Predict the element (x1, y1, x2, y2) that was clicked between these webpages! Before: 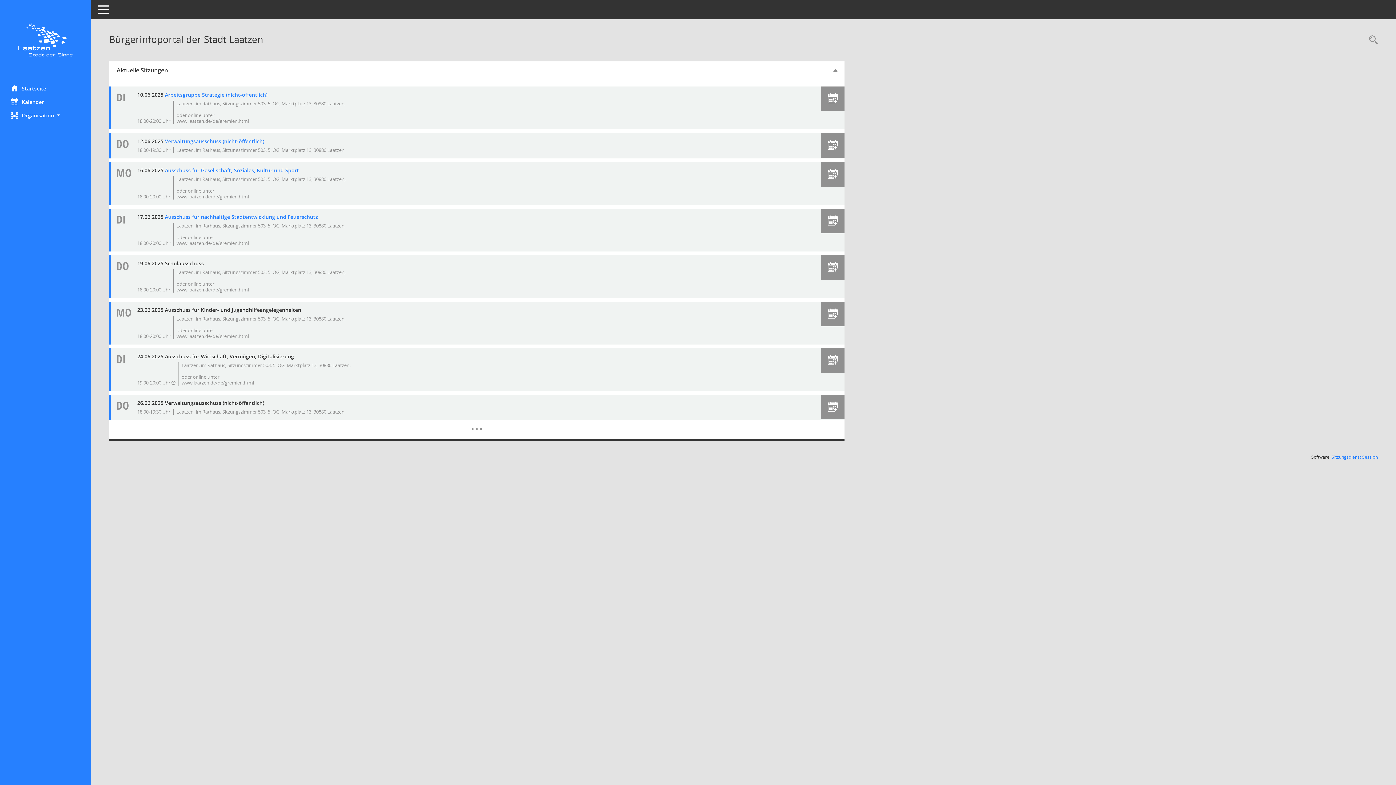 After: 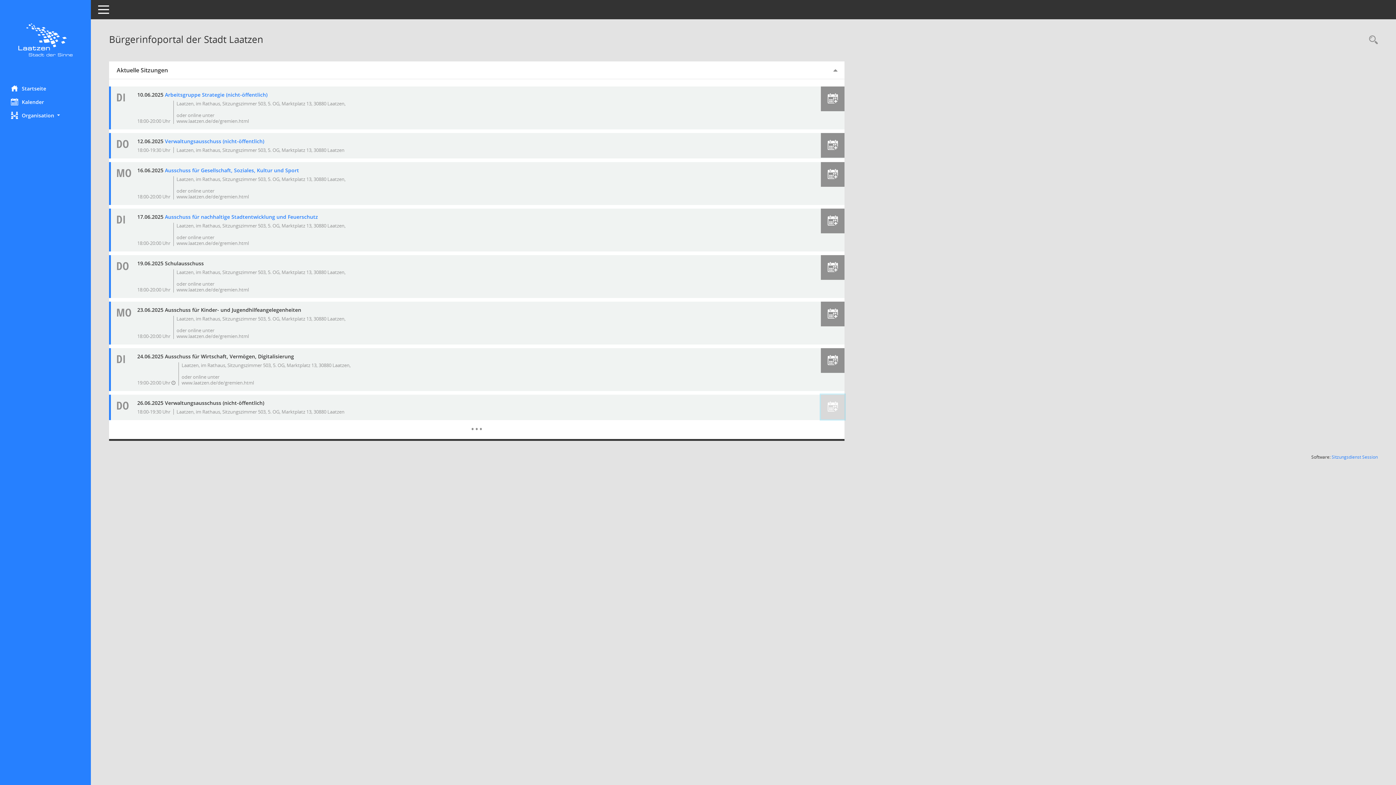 Action: bbox: (827, 401, 838, 411)